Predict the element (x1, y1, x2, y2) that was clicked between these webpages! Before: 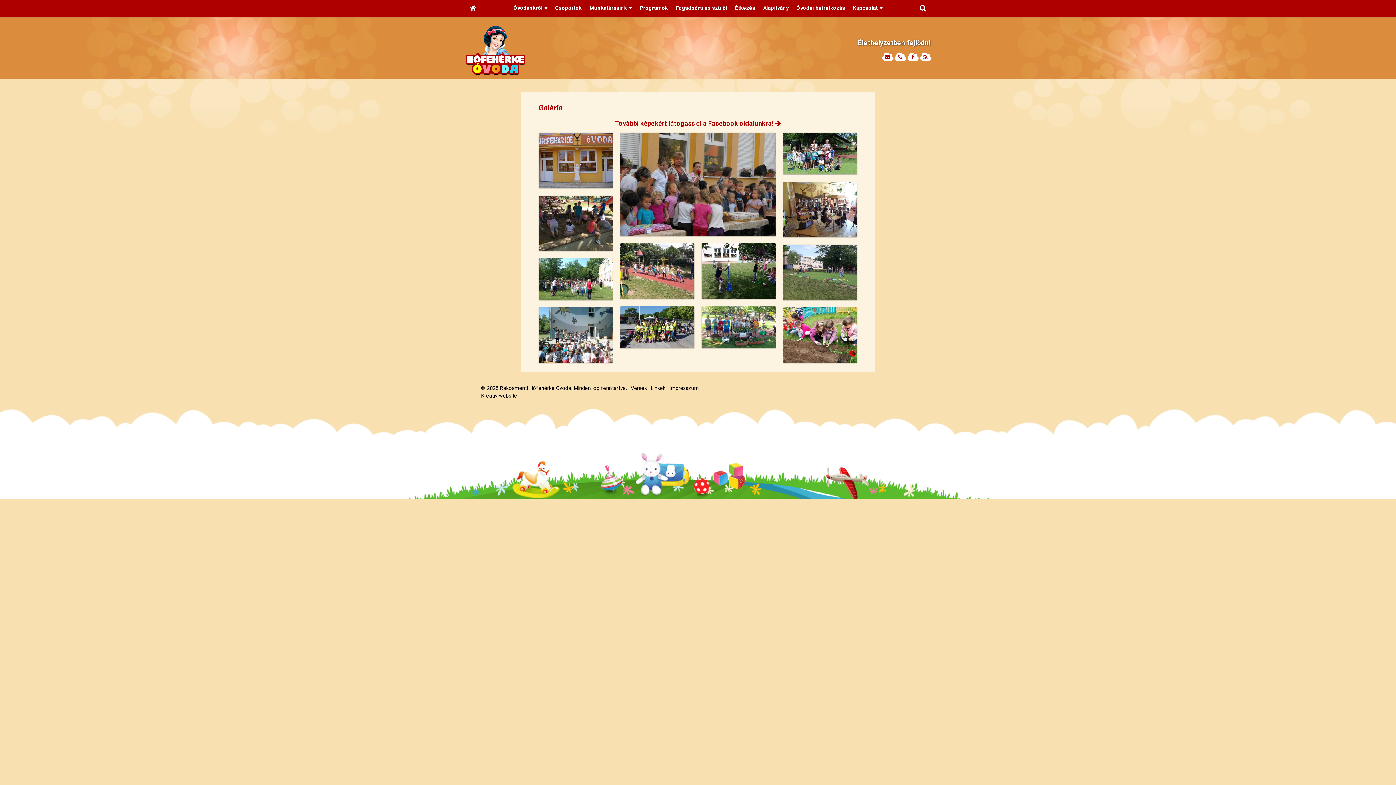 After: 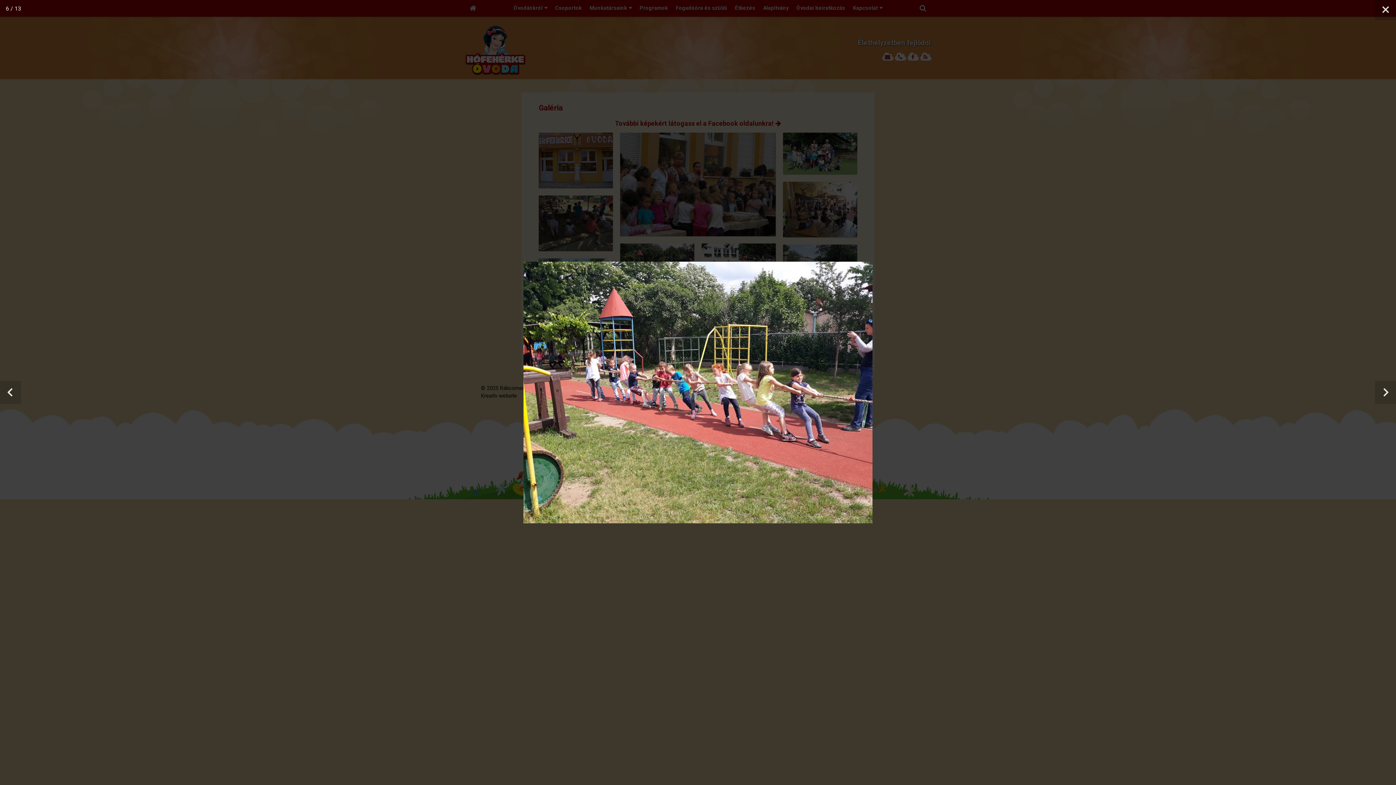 Action: bbox: (620, 243, 694, 299)